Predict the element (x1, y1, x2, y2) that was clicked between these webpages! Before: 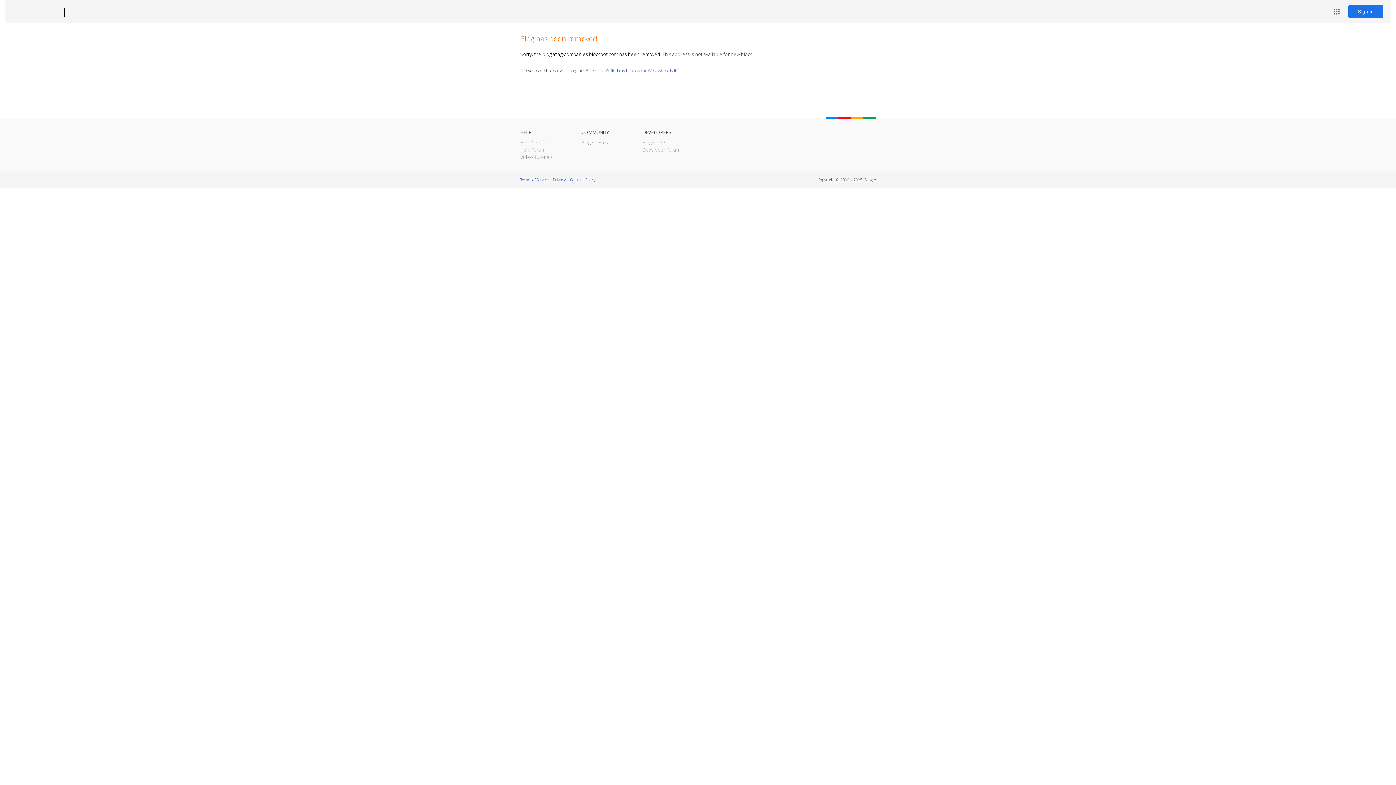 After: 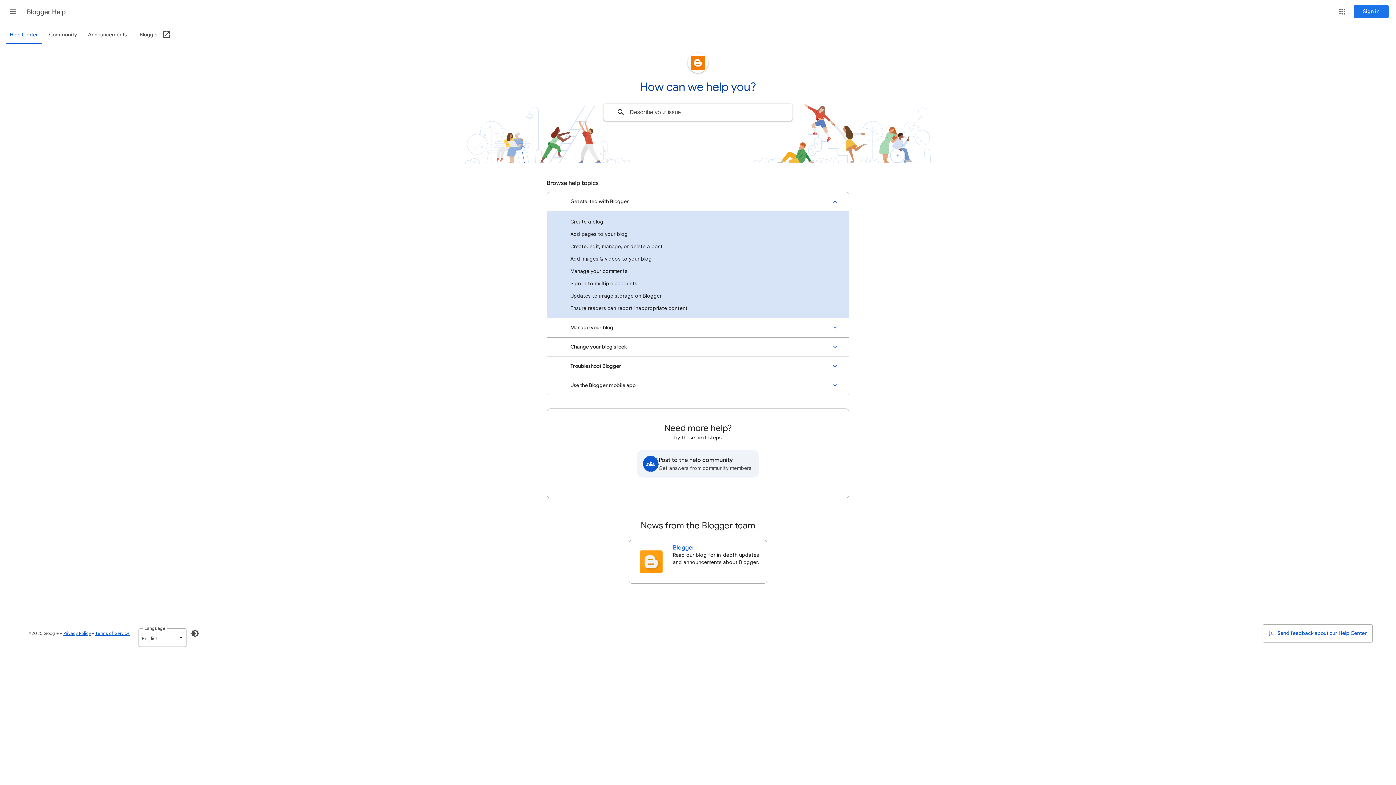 Action: label: Help Center bbox: (520, 139, 546, 145)